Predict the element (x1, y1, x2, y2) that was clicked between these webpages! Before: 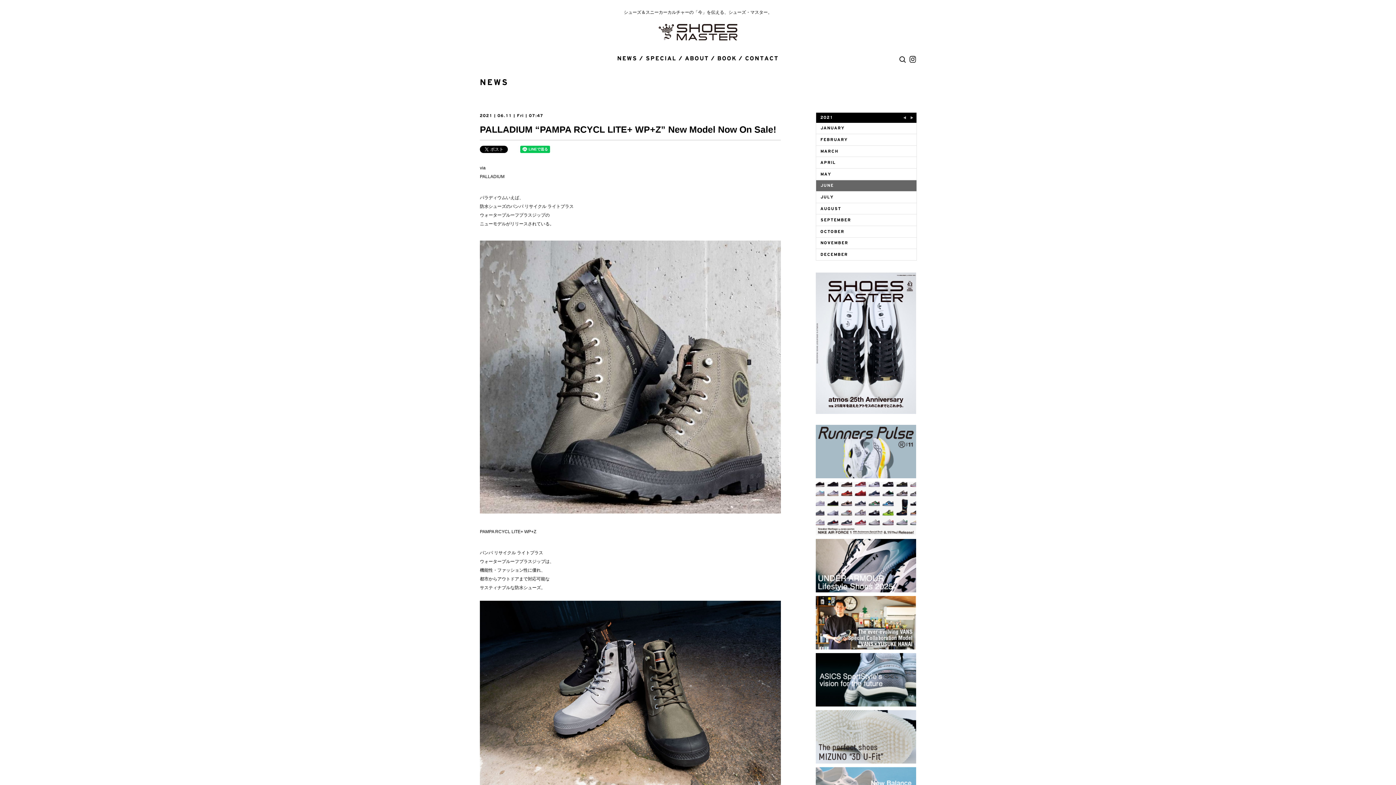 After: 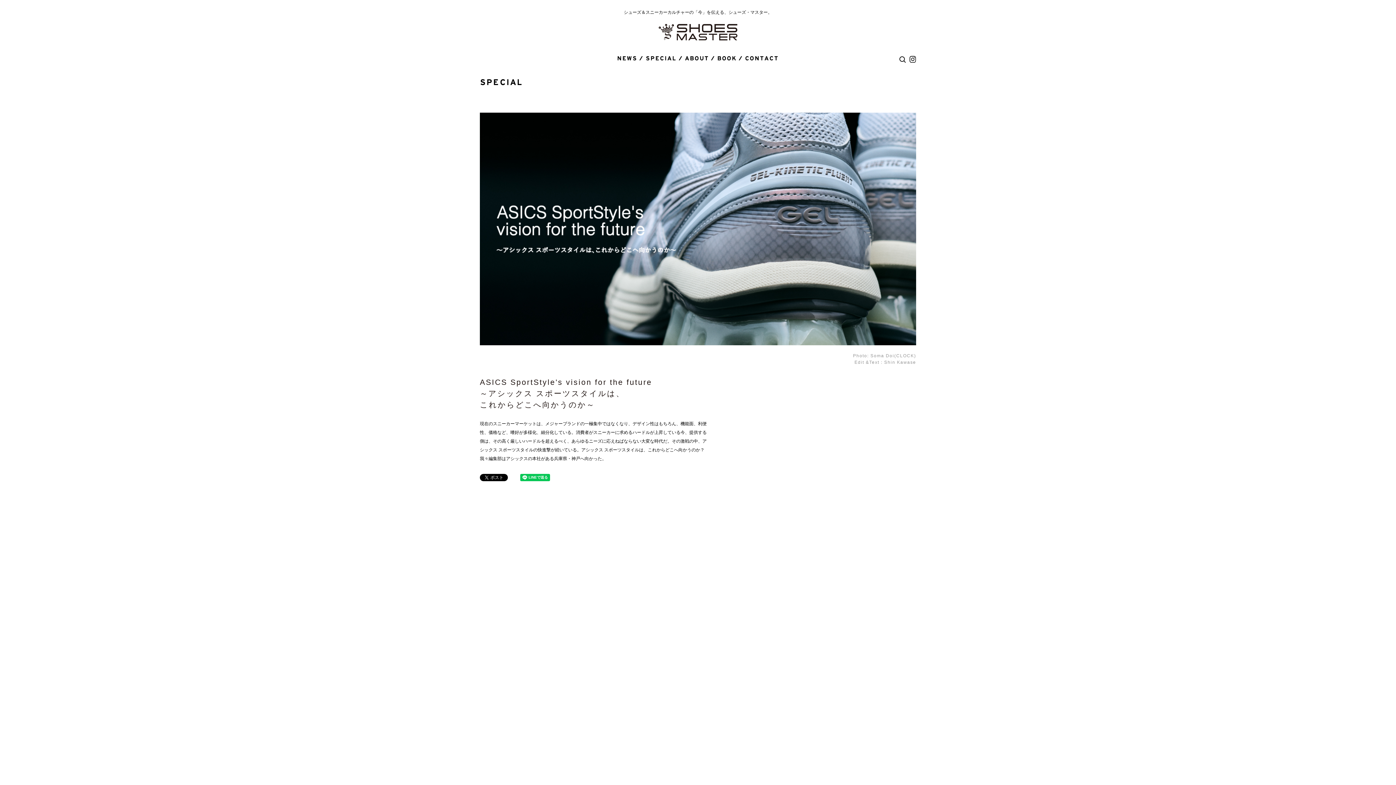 Action: bbox: (816, 703, 916, 708)